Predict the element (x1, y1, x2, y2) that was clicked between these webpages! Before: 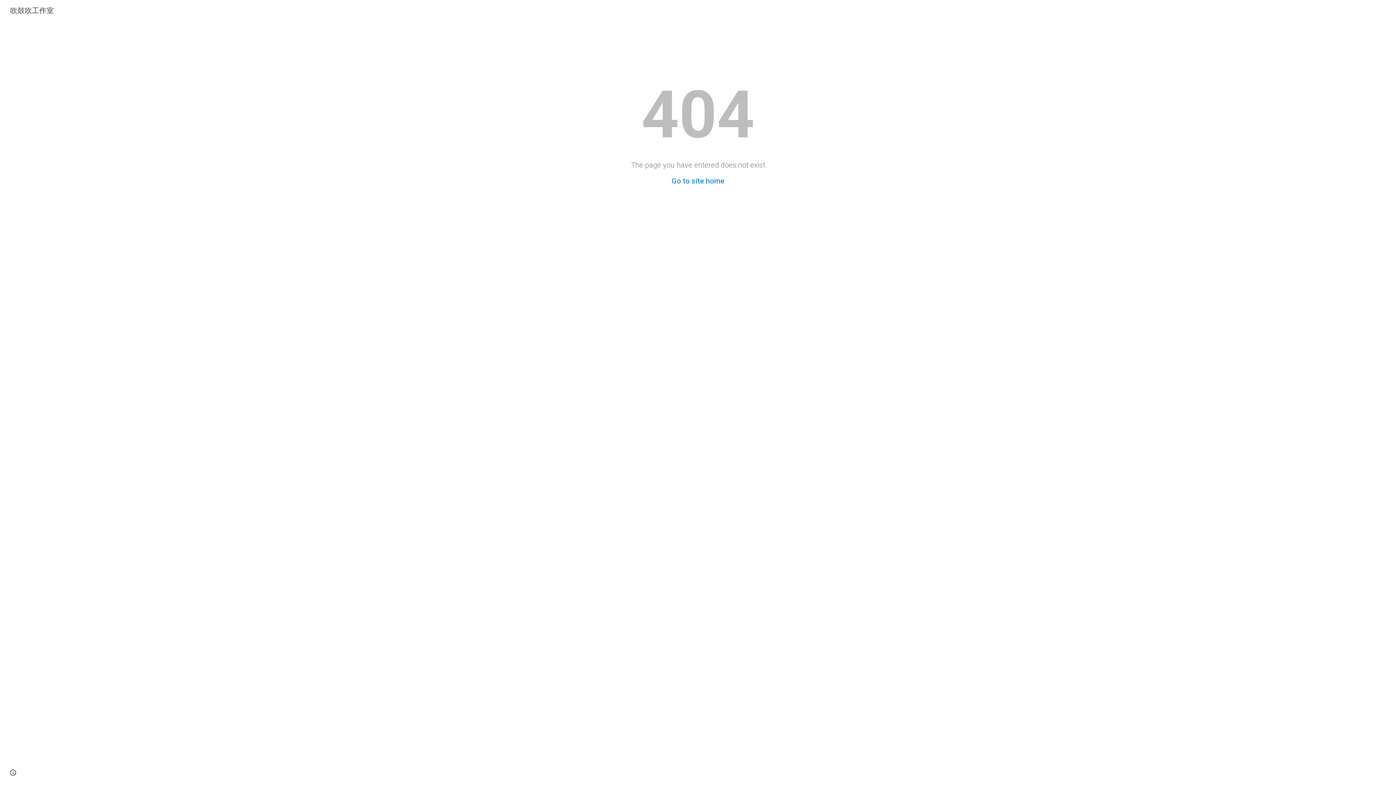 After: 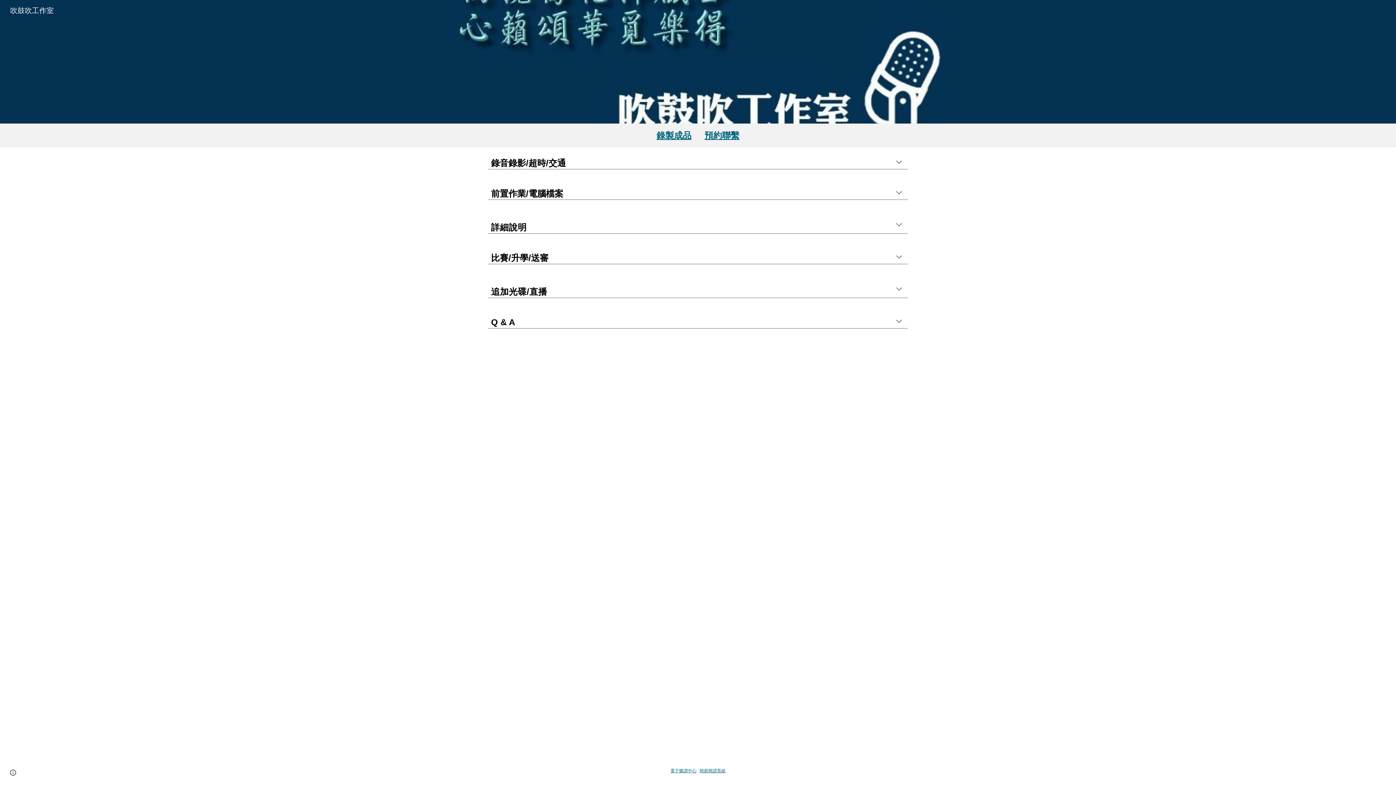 Action: label: 吹鼓吹工作室 bbox: (5, 4, 58, 13)